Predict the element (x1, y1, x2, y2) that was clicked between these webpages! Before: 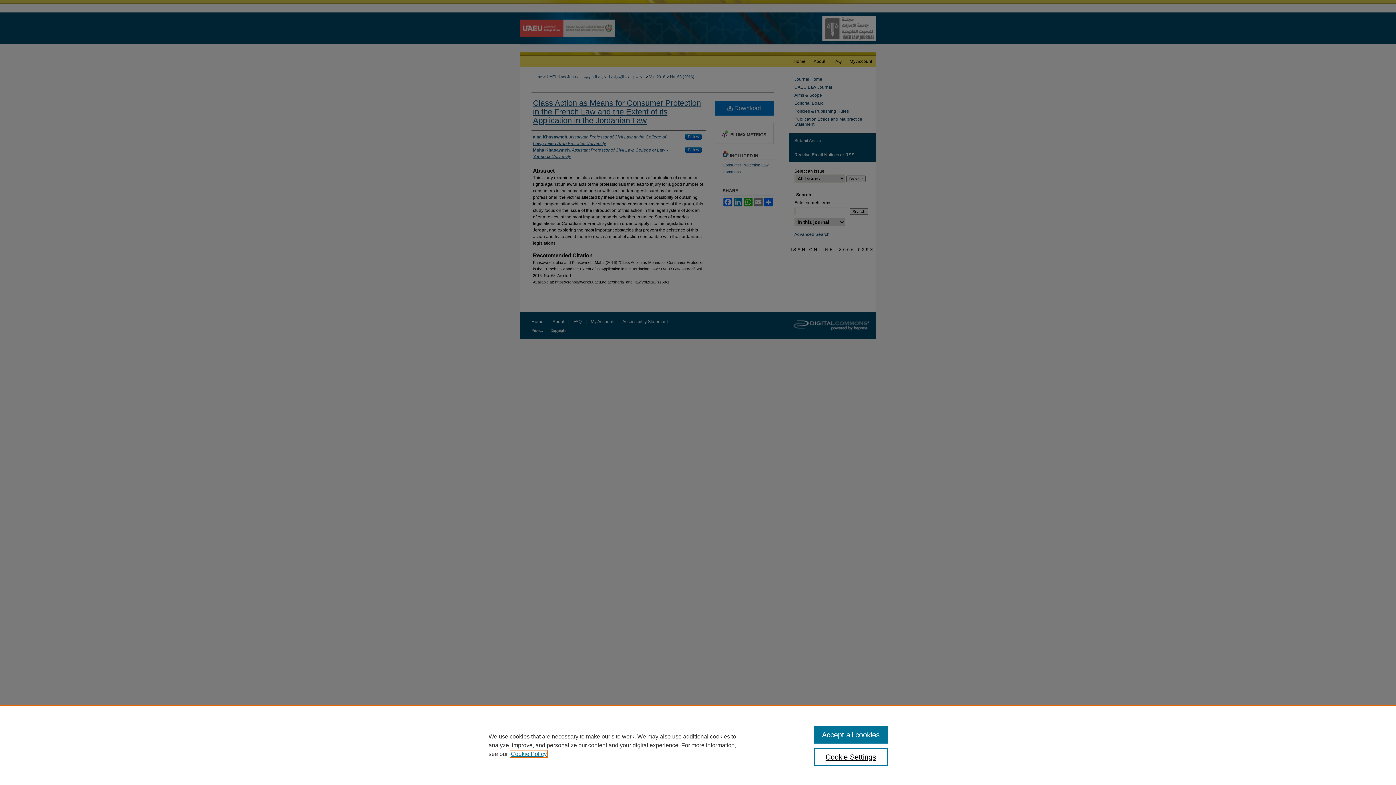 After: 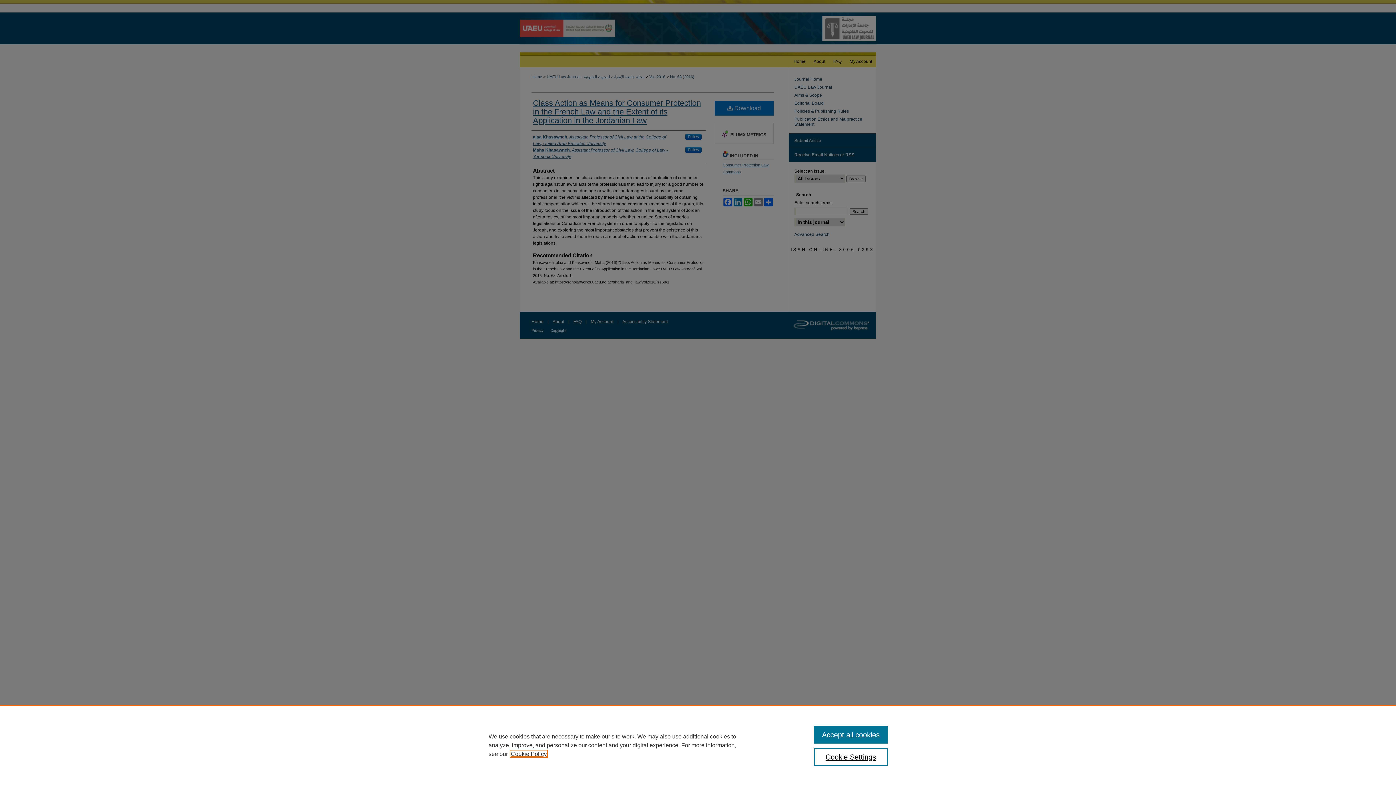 Action: bbox: (510, 751, 546, 757) label: , opens in a new tab